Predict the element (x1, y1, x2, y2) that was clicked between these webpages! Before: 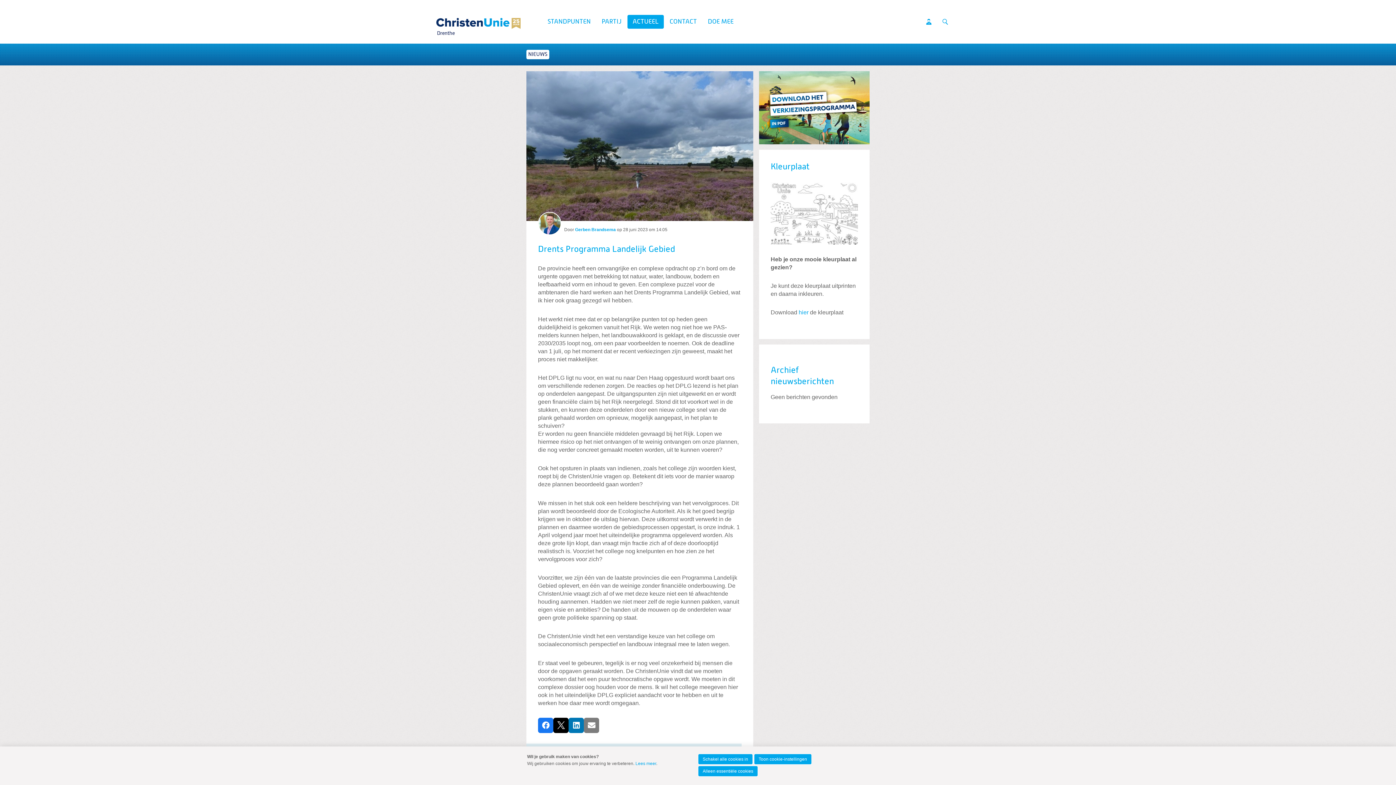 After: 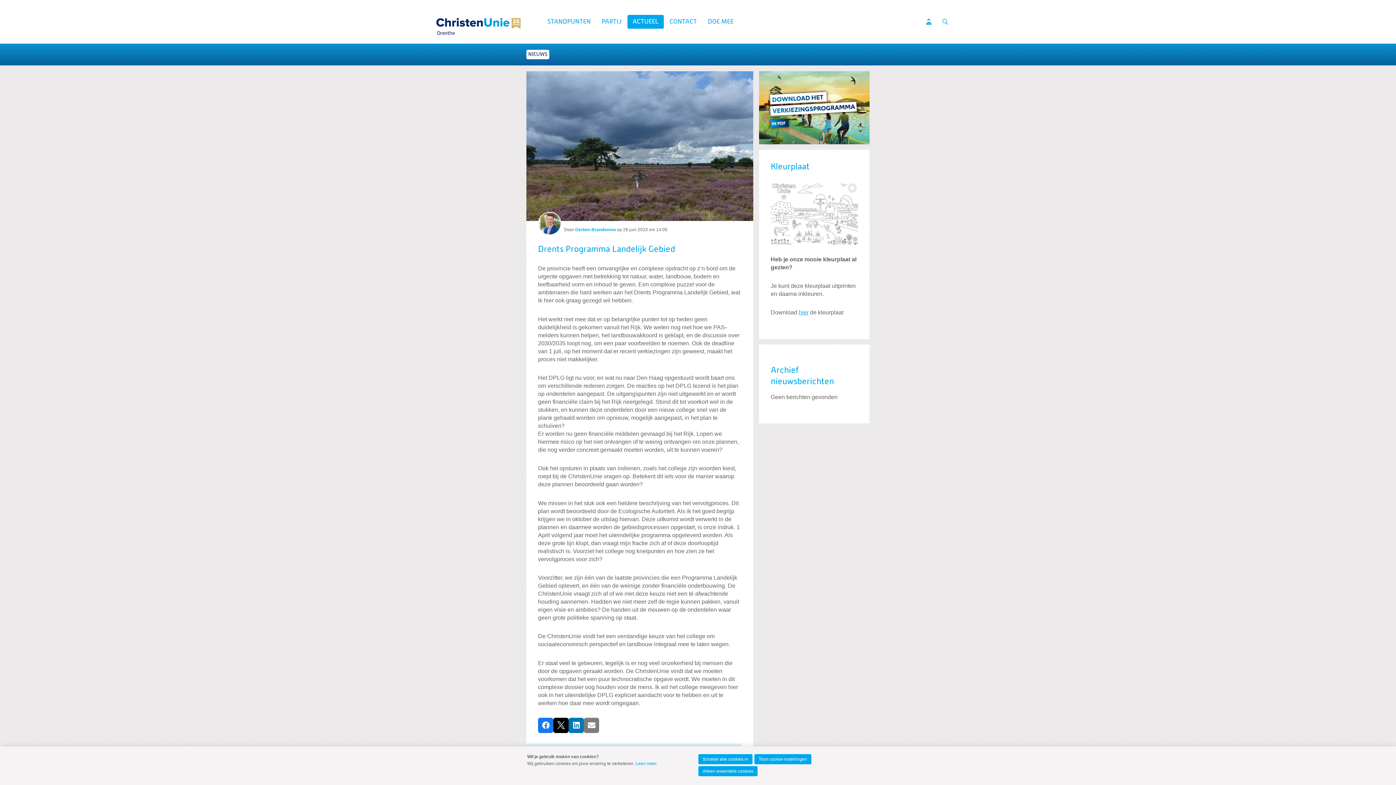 Action: label: hier bbox: (798, 309, 808, 315)